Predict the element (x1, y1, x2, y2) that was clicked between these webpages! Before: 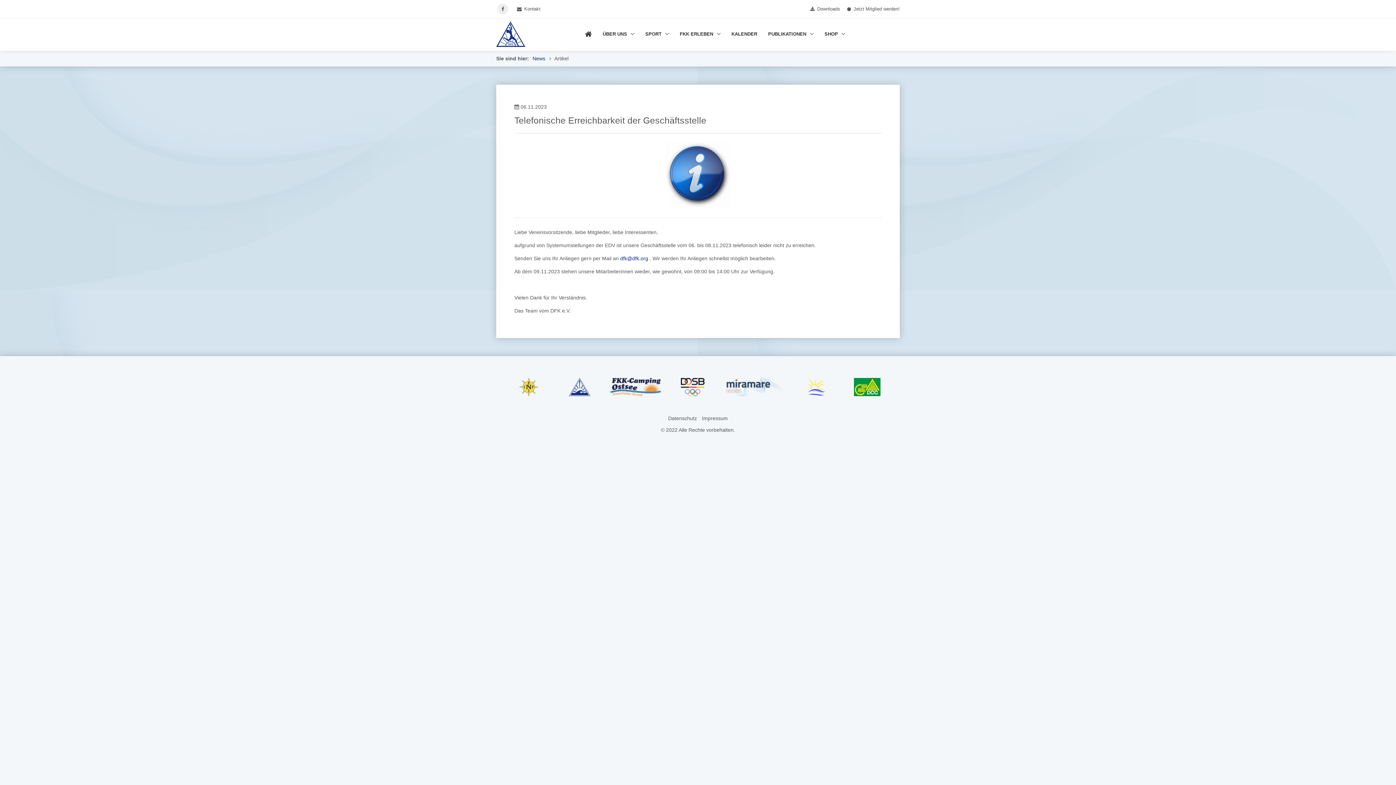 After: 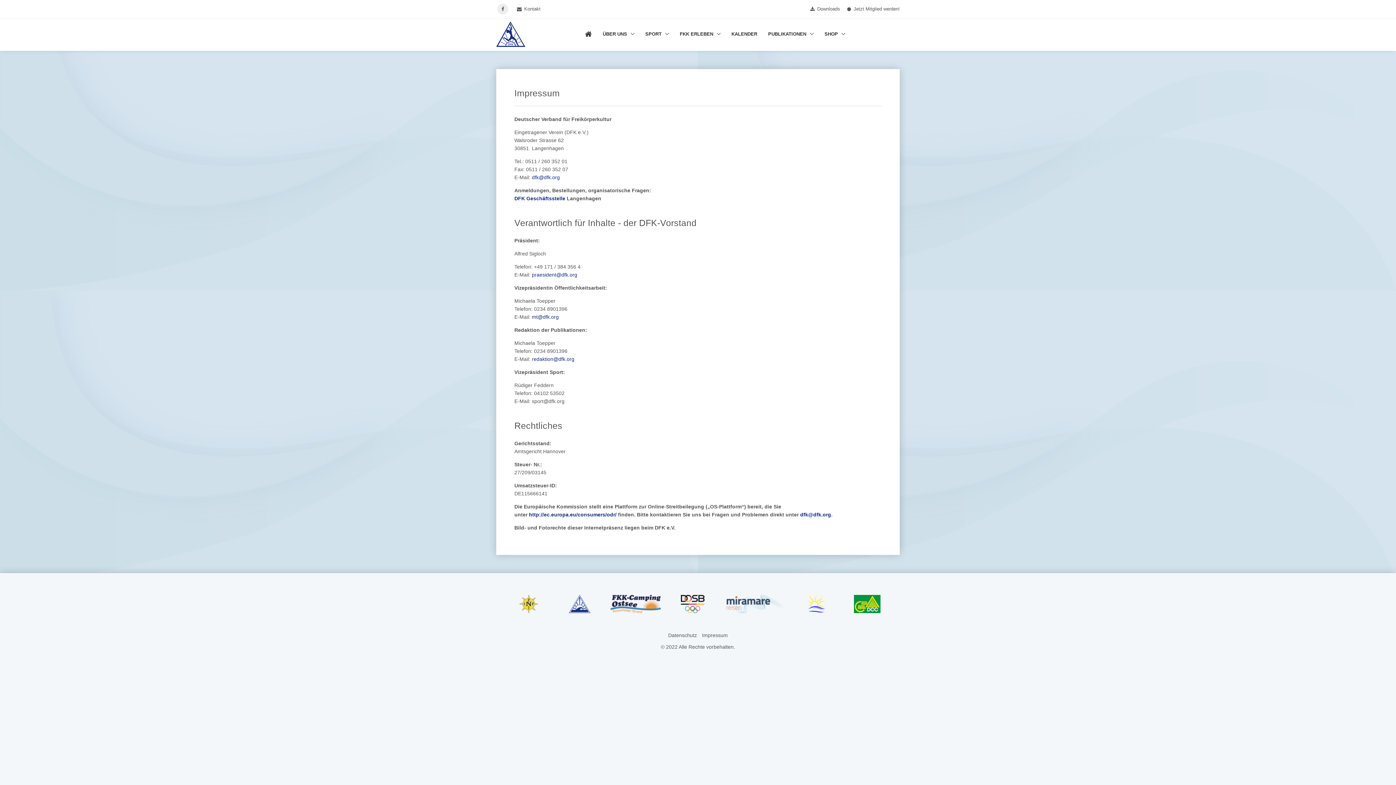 Action: bbox: (702, 415, 728, 421) label: Impressum